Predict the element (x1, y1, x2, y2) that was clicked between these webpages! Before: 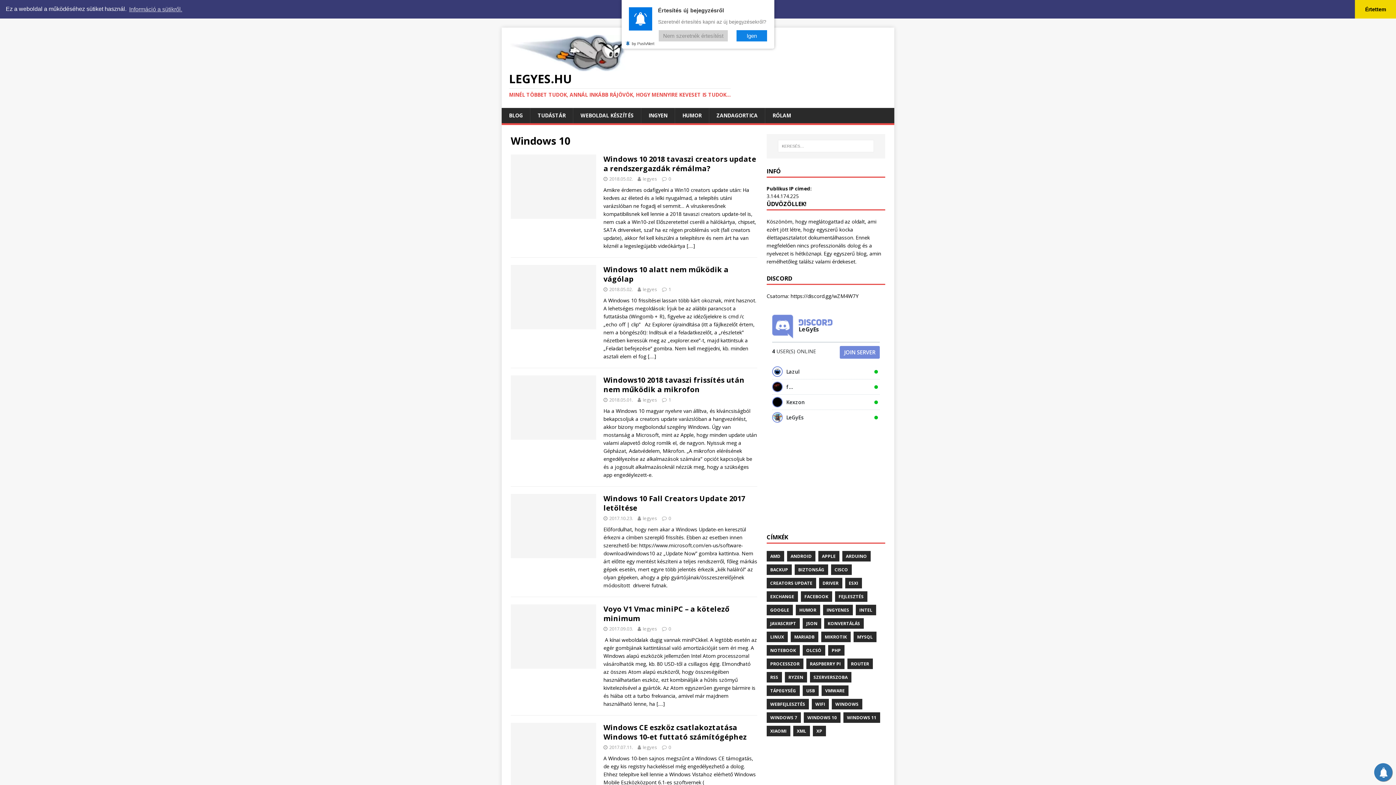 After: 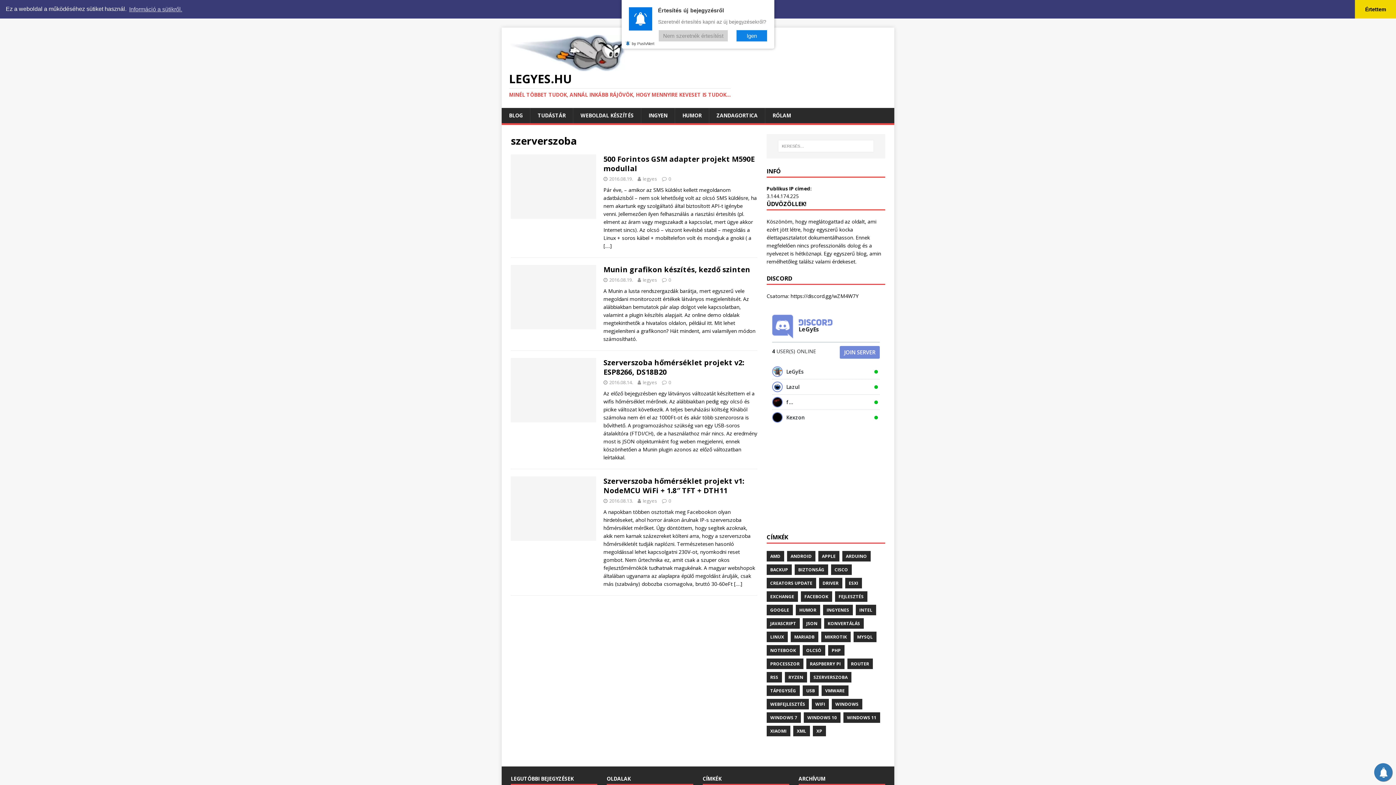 Action: bbox: (810, 672, 851, 682) label: SZERVERSZOBA